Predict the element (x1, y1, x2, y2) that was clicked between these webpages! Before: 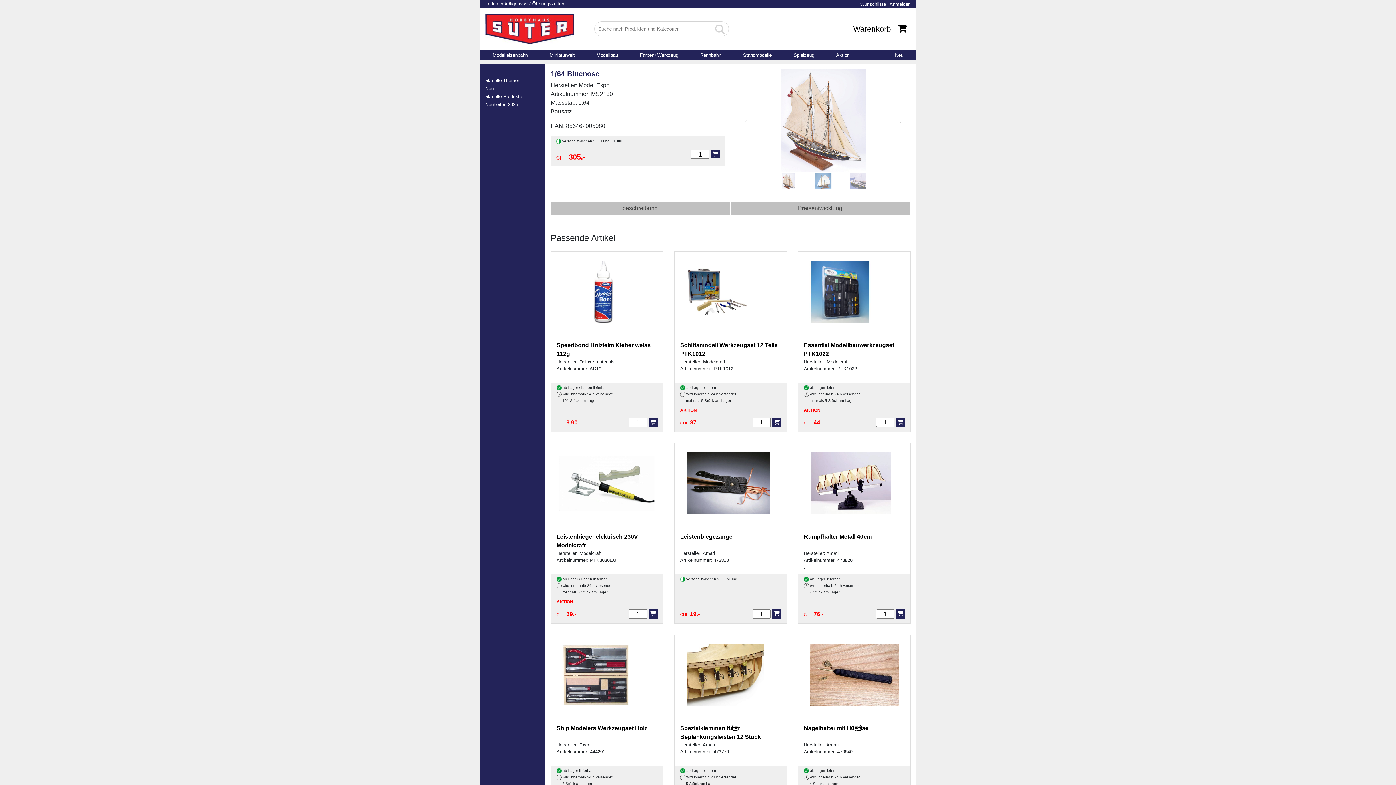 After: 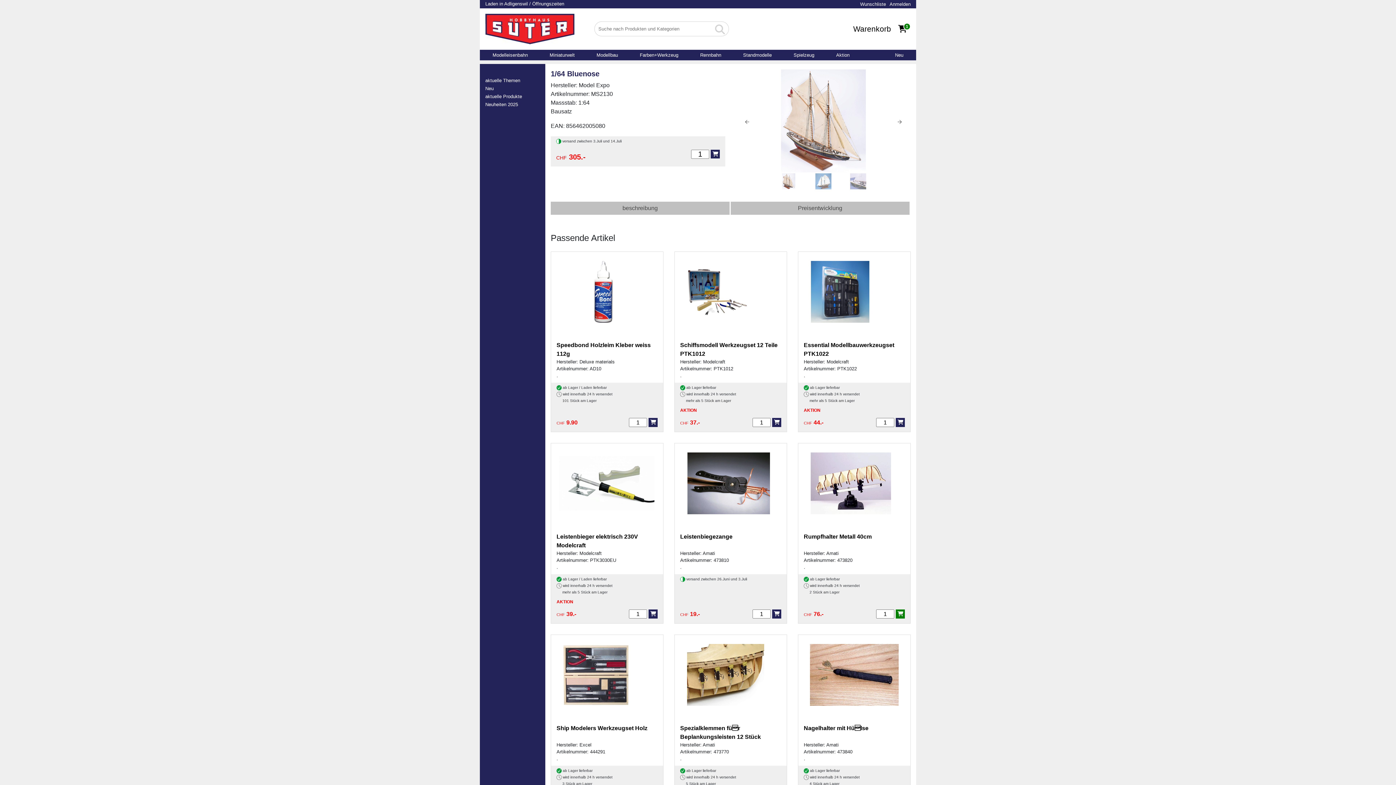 Action: bbox: (896, 609, 905, 618)